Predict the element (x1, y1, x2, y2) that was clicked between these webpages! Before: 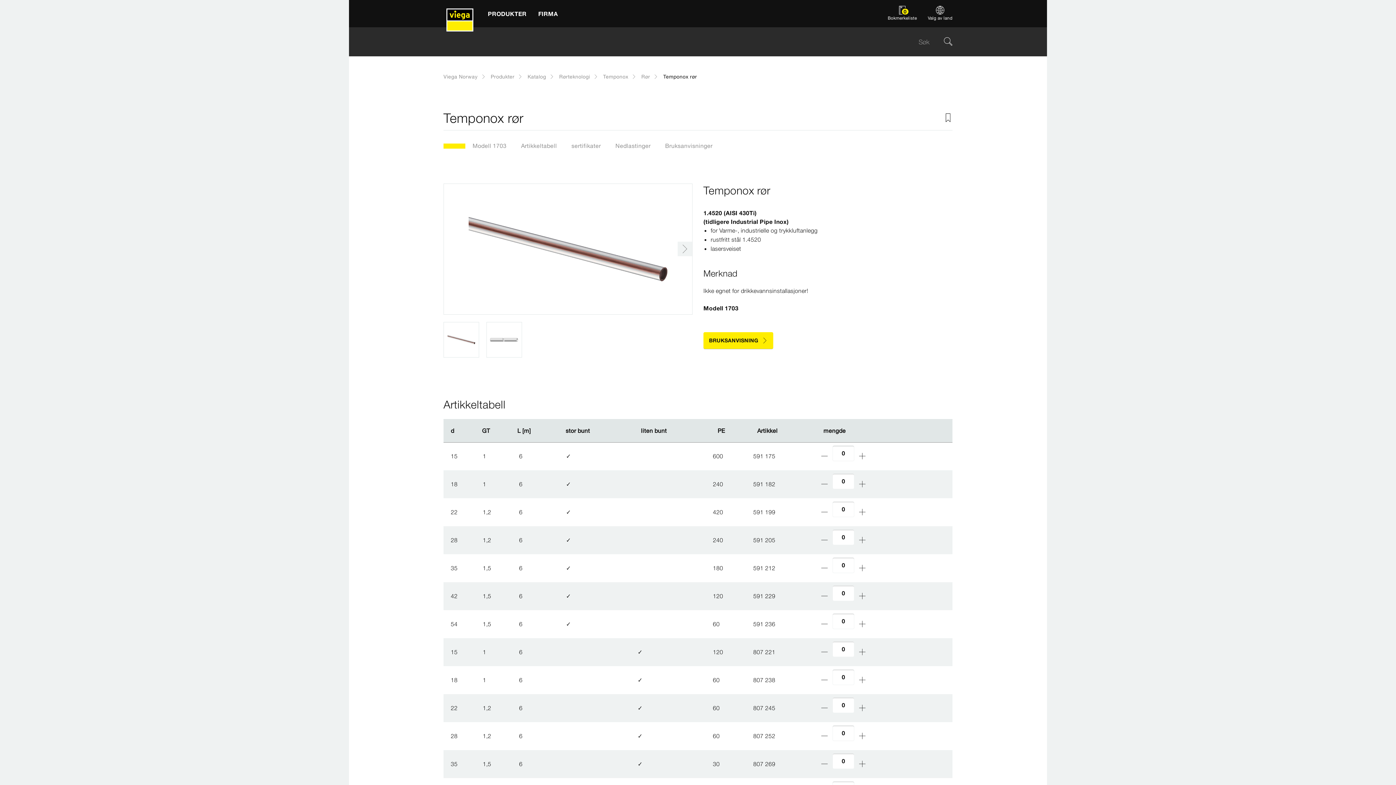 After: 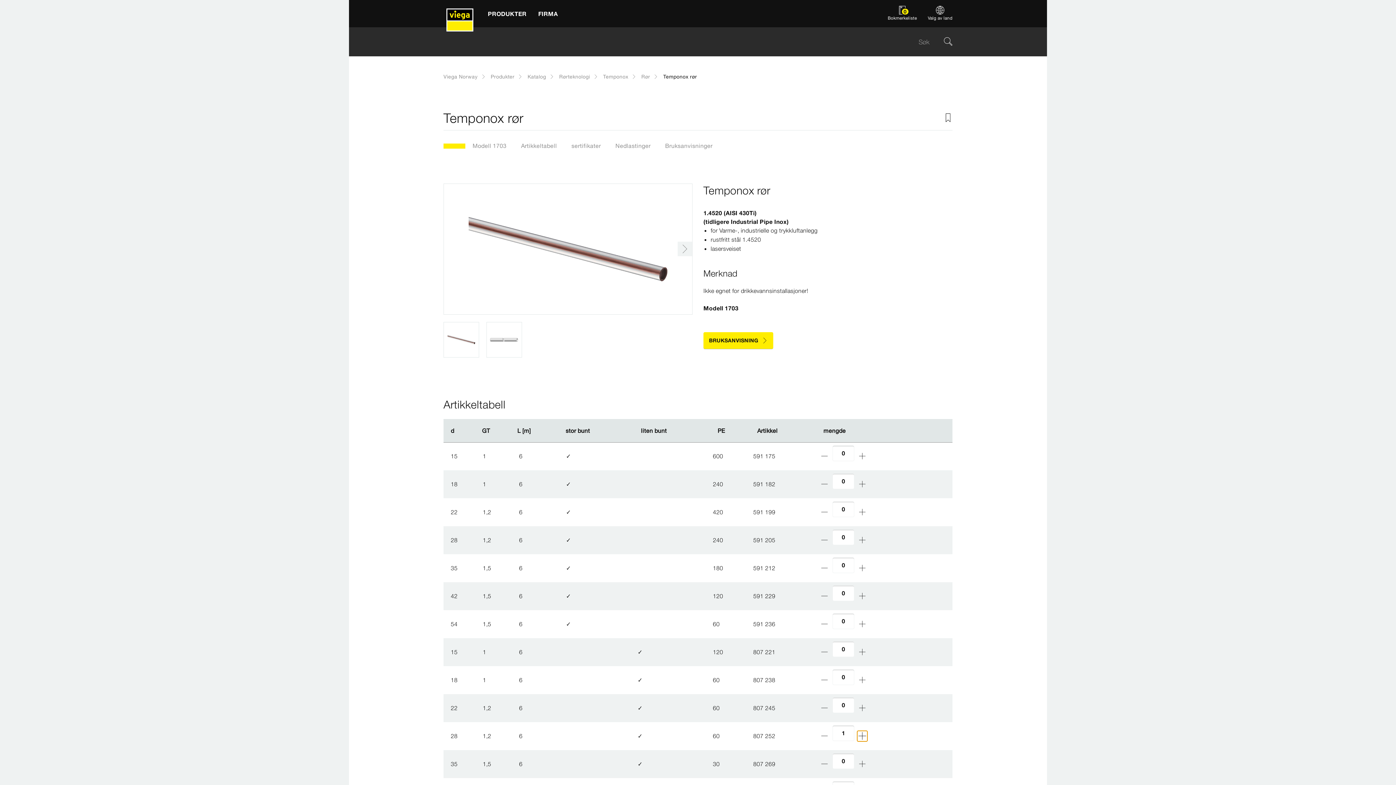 Action: bbox: (858, 732, 866, 740)